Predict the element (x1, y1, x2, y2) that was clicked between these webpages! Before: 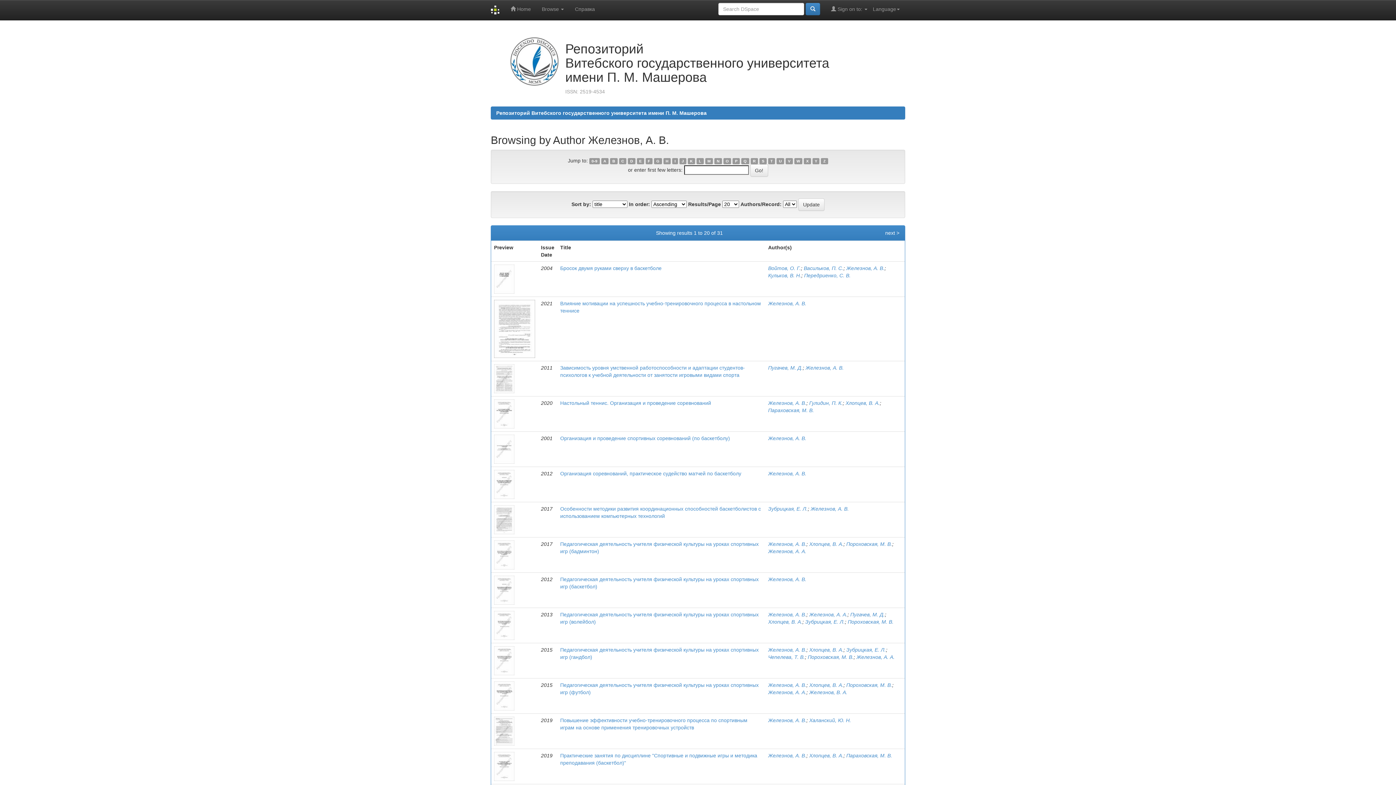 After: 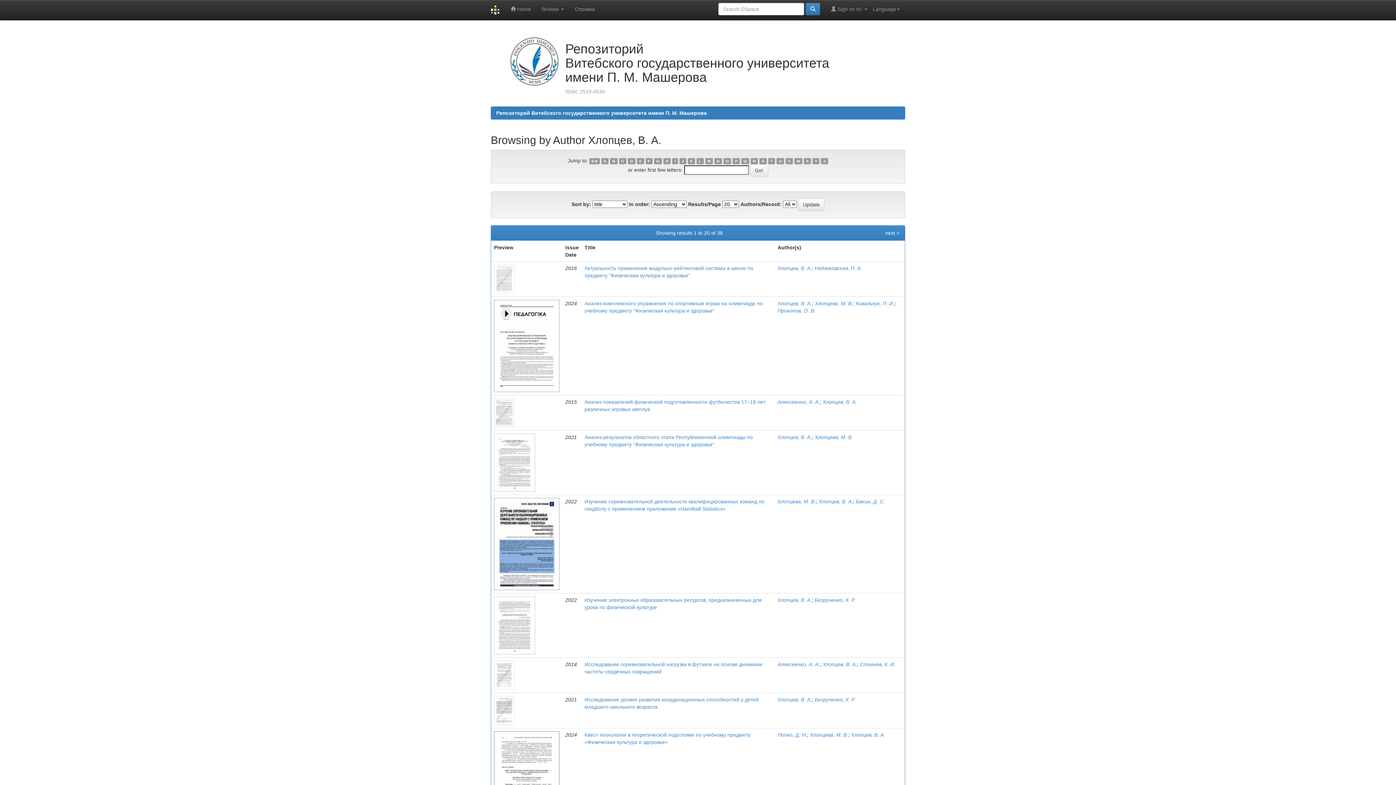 Action: label: Хлопцев, В. А. bbox: (809, 753, 843, 758)